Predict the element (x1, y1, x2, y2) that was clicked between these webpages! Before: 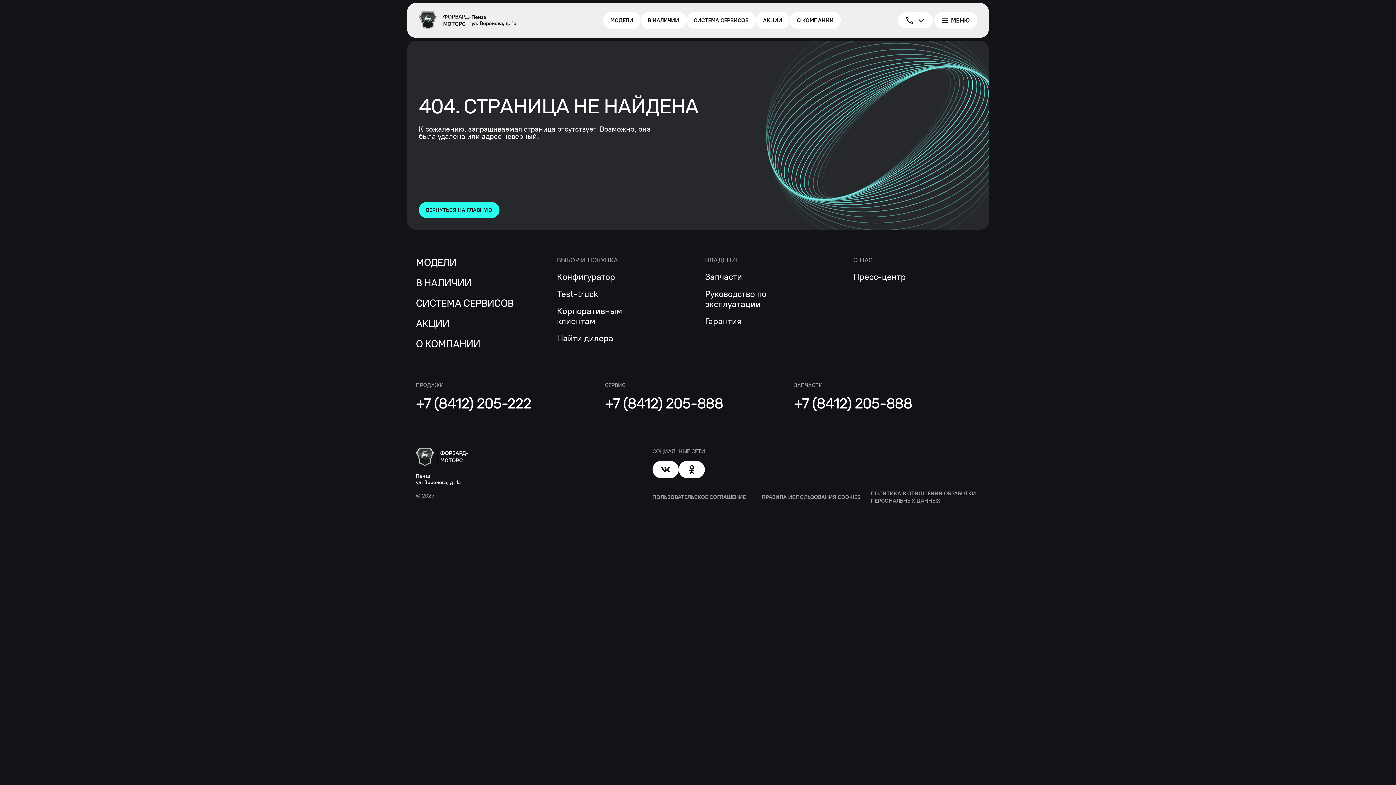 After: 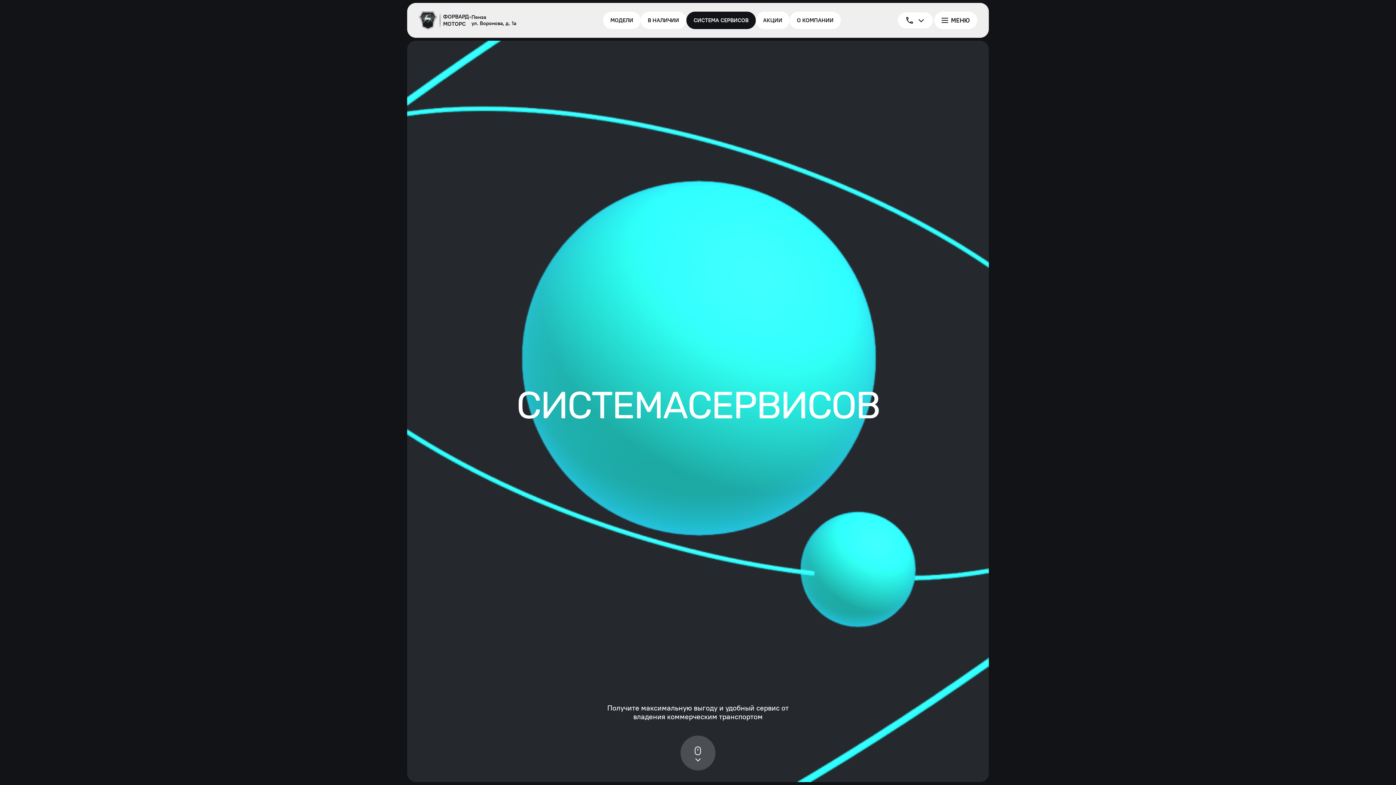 Action: label: СИСТЕМА СЕРВИСОВ bbox: (416, 296, 557, 309)